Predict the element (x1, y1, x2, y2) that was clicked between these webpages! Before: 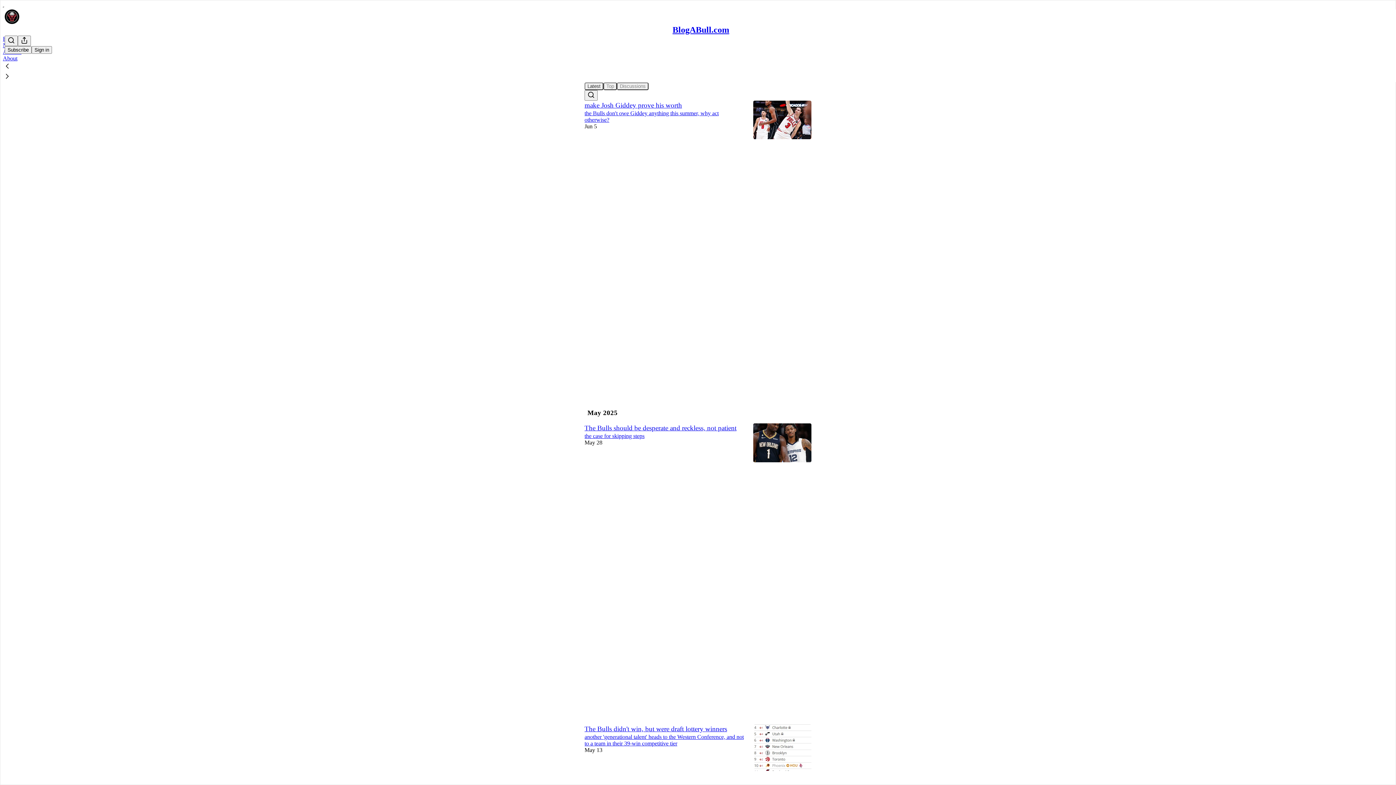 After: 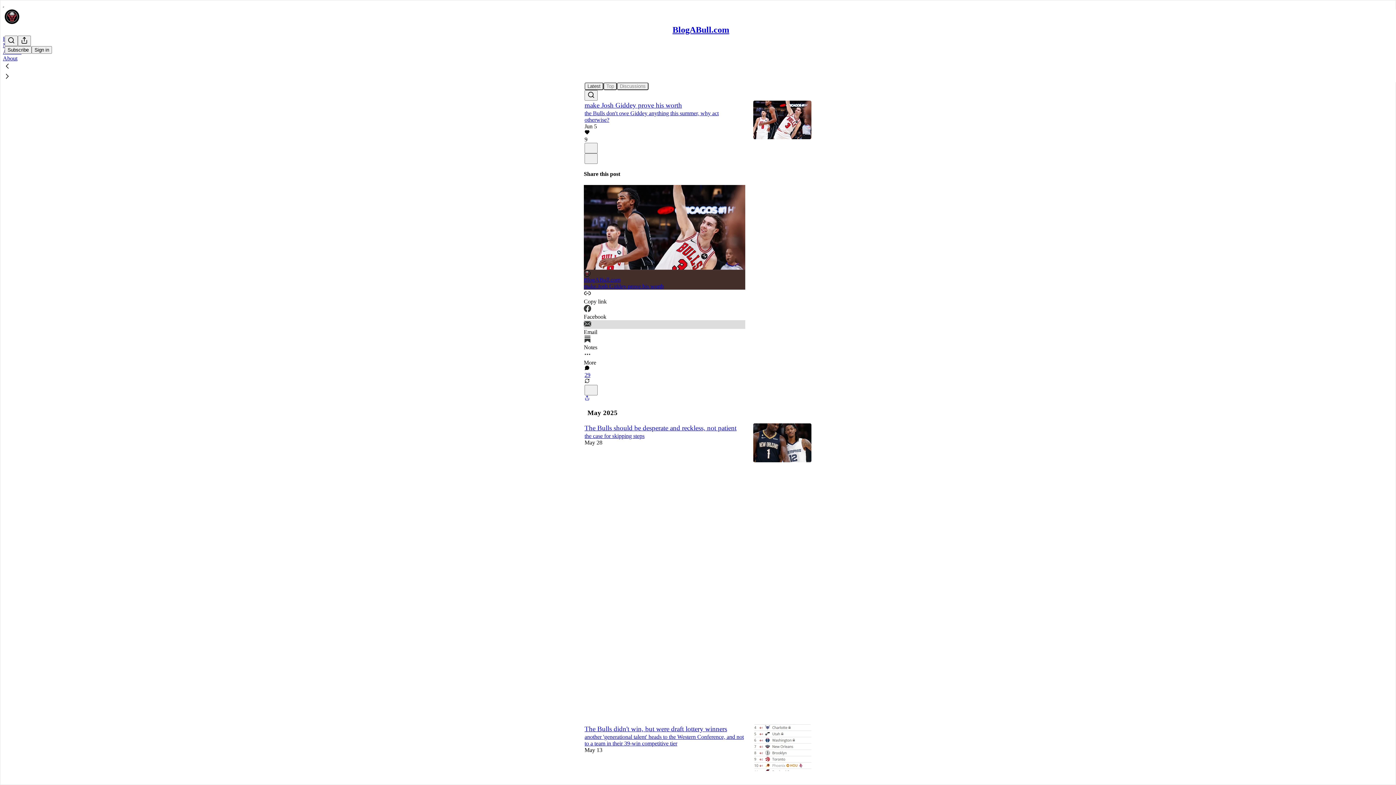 Action: bbox: (584, 320, 745, 335) label: Email